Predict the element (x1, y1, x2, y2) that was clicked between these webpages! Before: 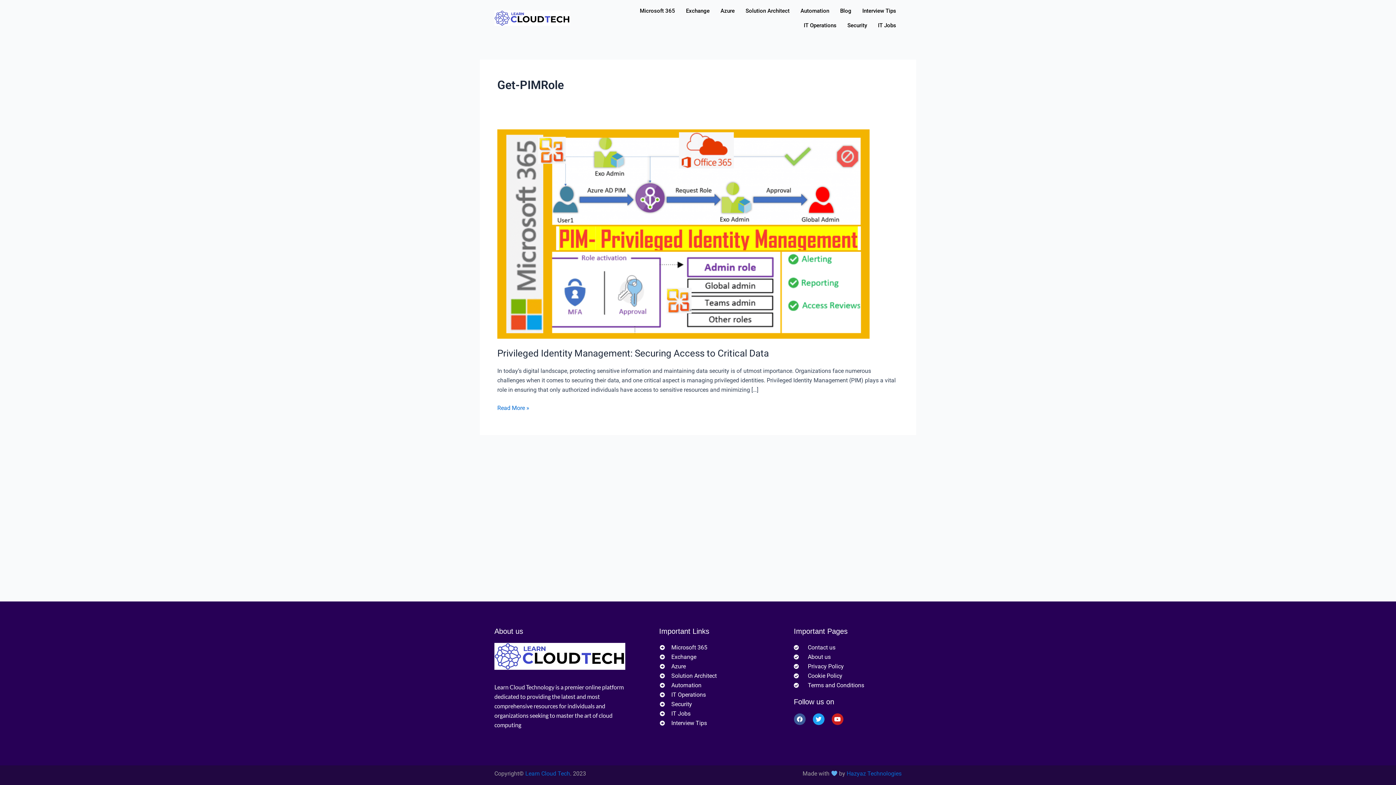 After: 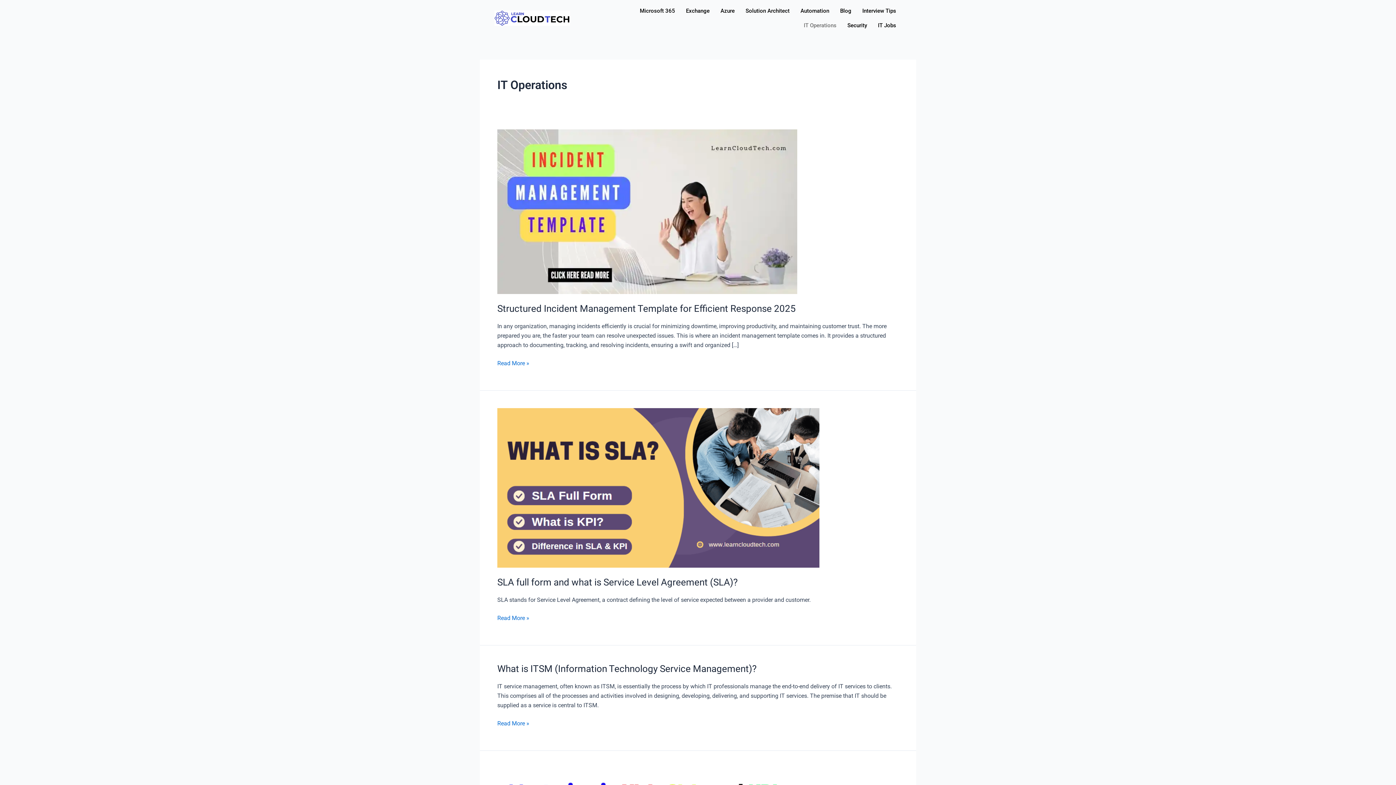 Action: bbox: (659, 690, 706, 700) label: IT Operations